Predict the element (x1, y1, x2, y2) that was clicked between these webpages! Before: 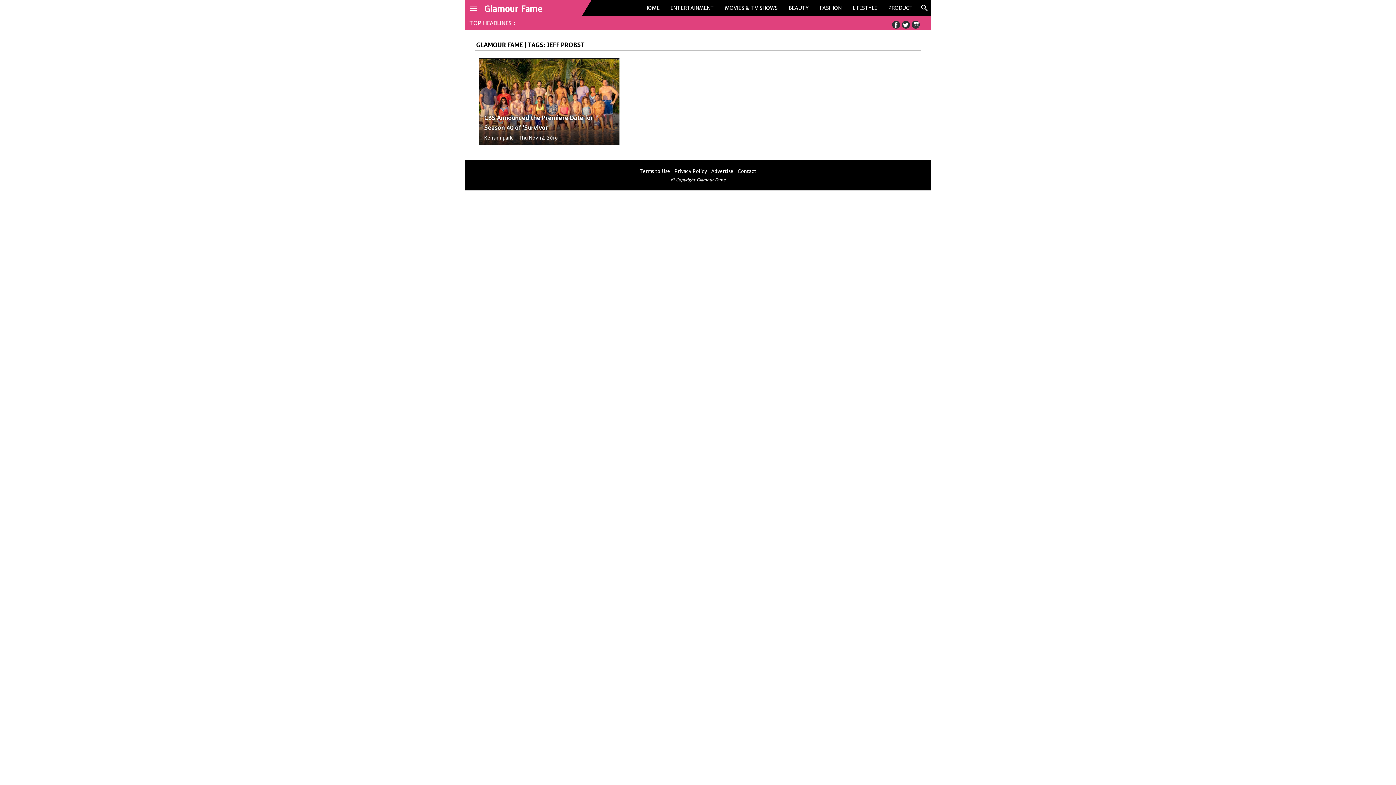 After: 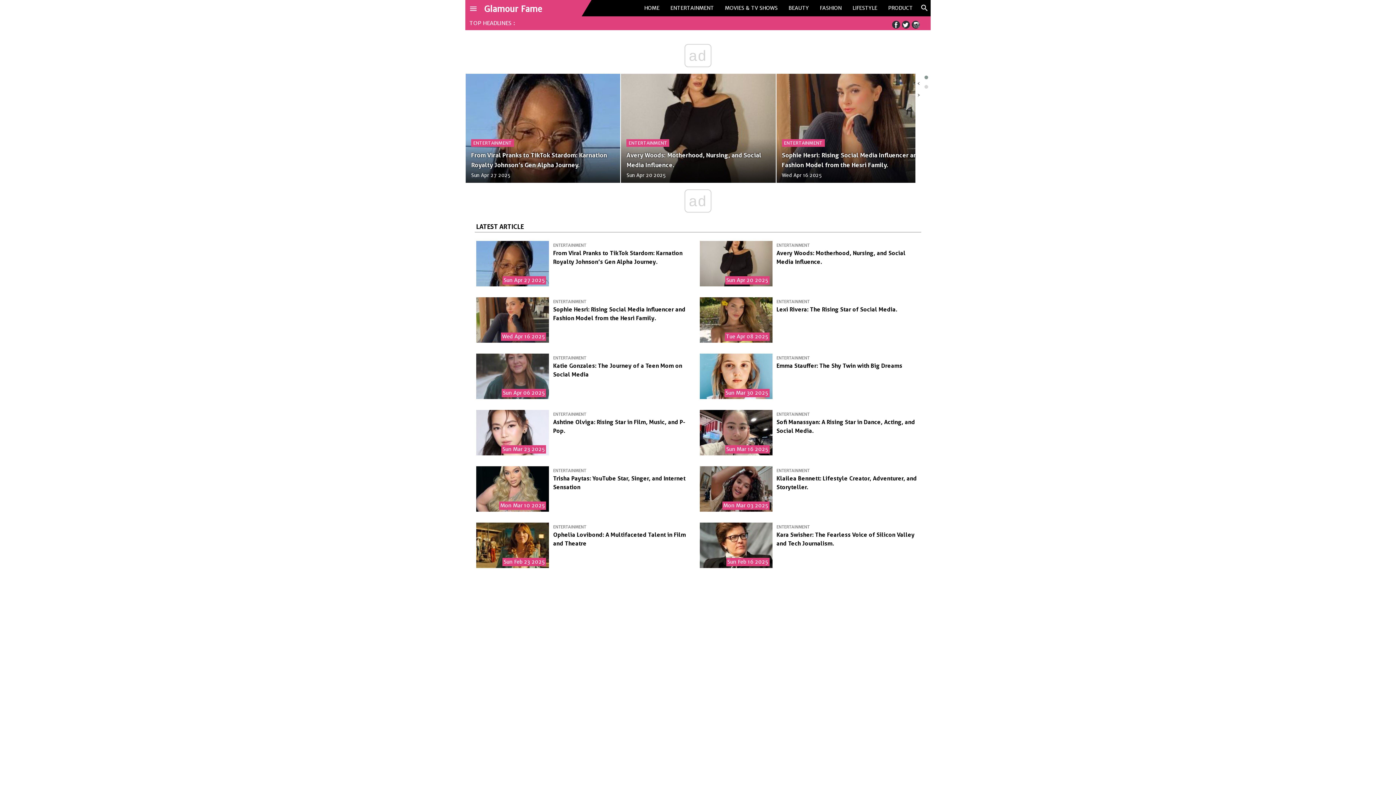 Action: label: HOME bbox: (638, 0, 665, 16)